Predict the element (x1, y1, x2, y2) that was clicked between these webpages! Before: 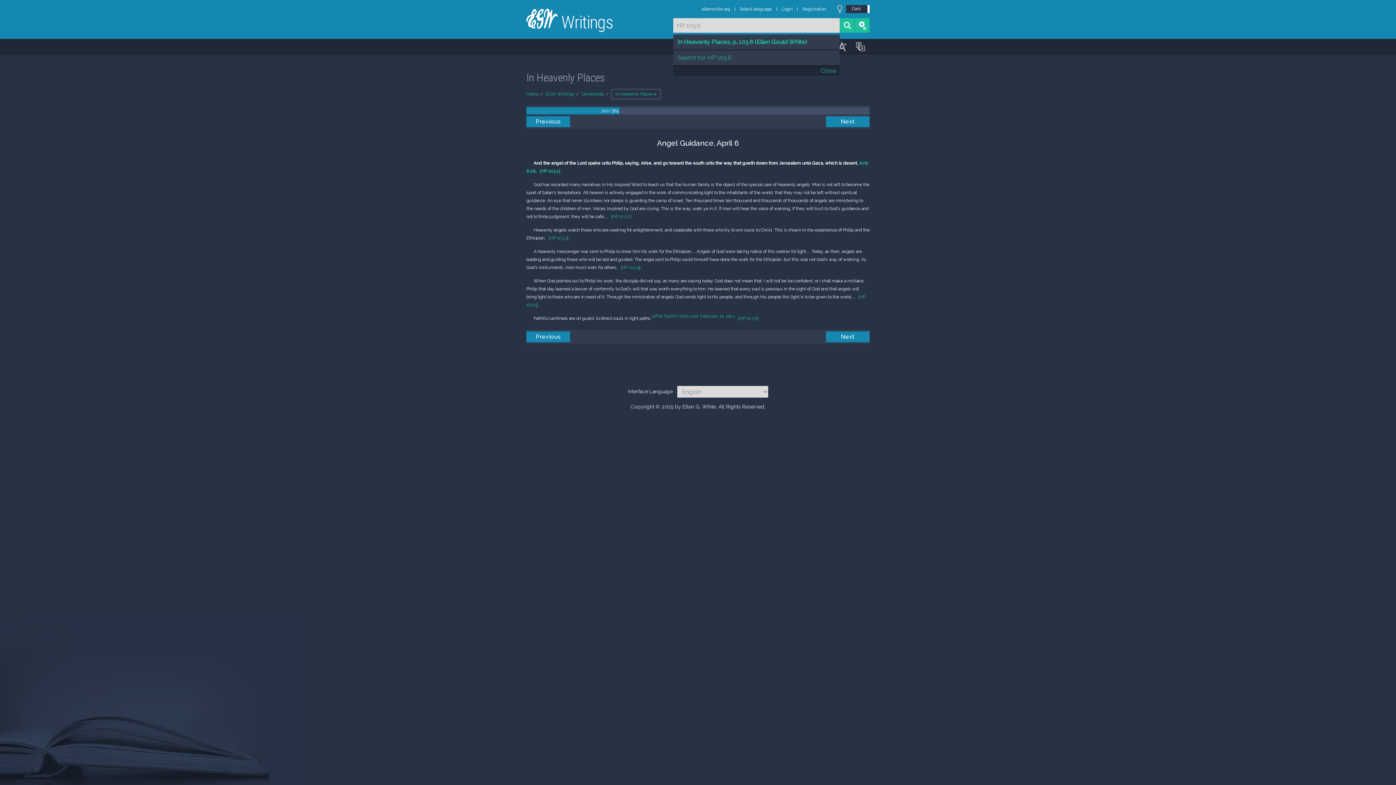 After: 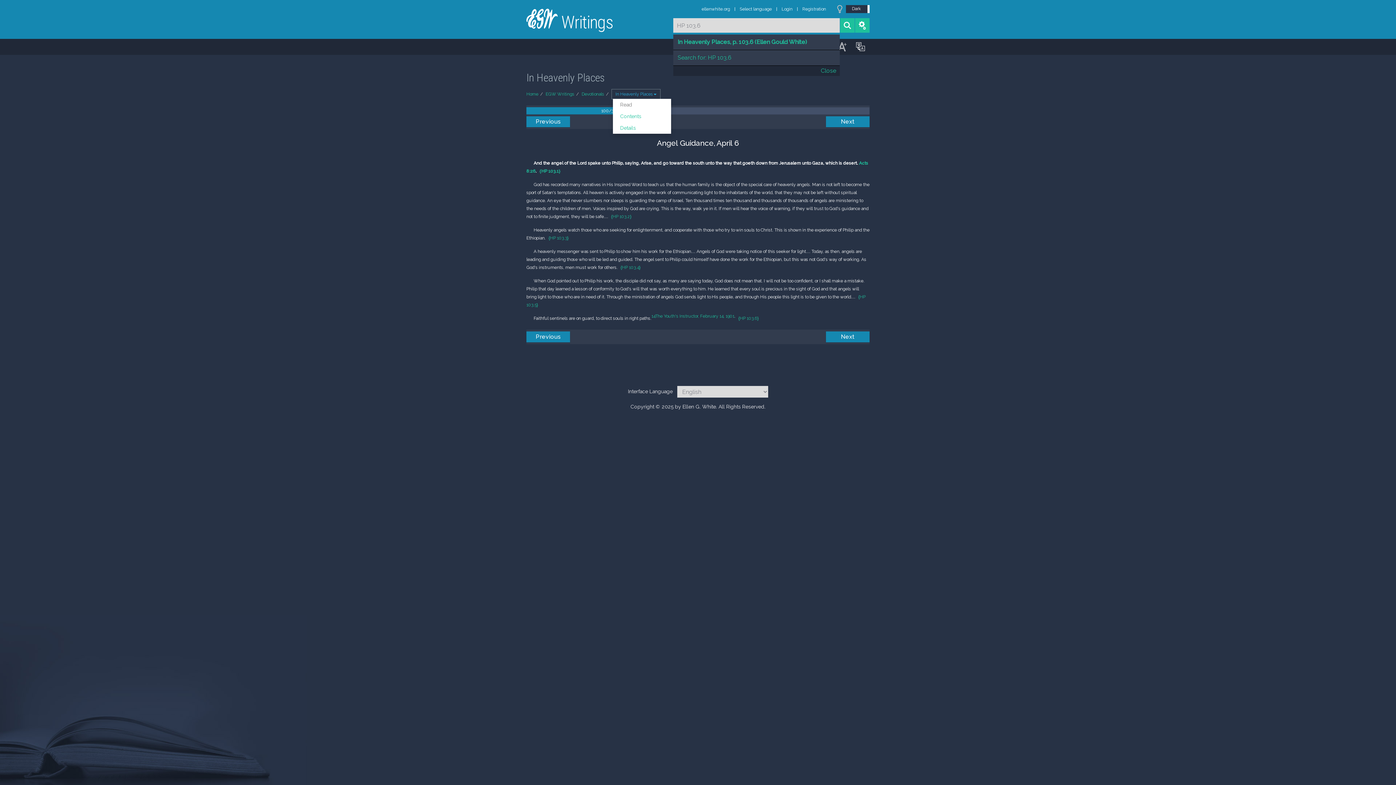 Action: label: In Heavenly Places bbox: (611, 89, 660, 99)